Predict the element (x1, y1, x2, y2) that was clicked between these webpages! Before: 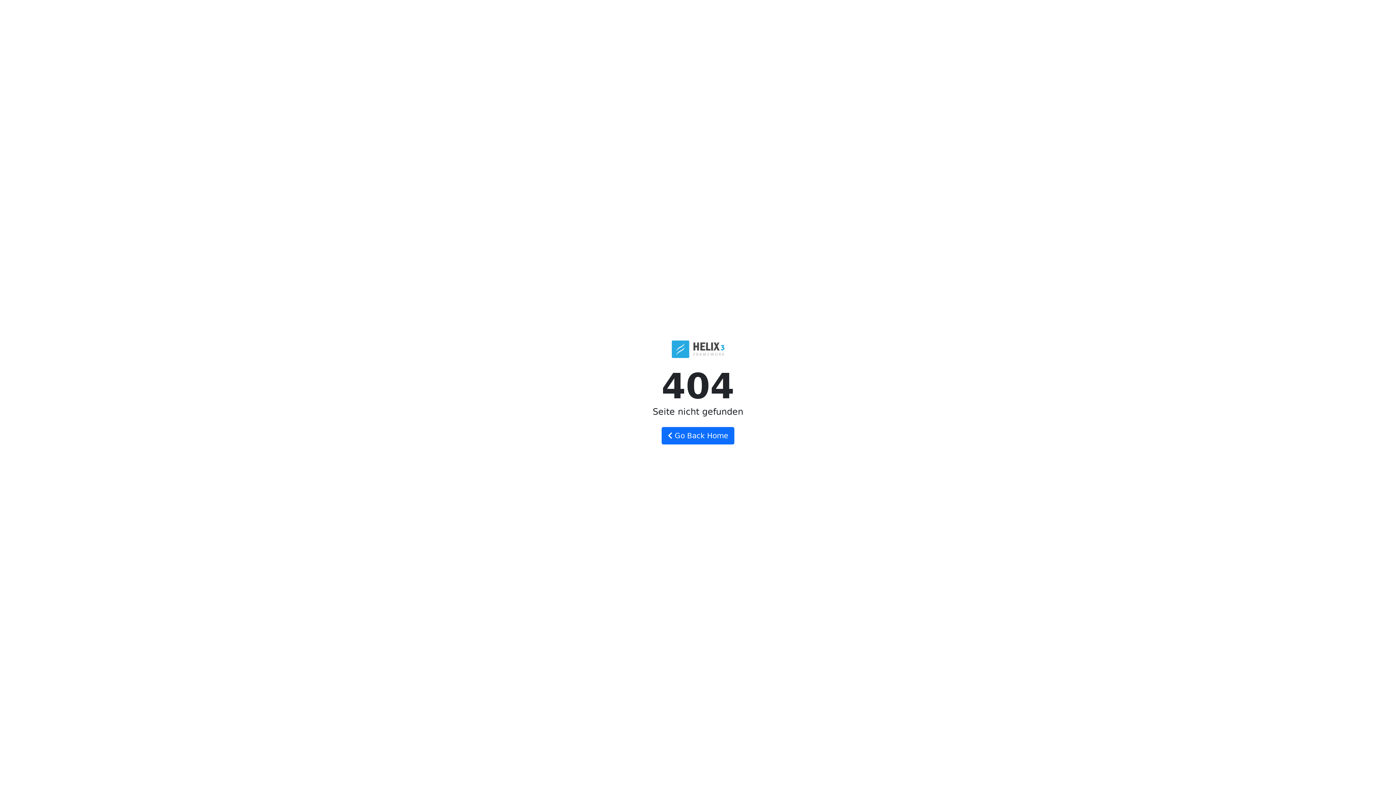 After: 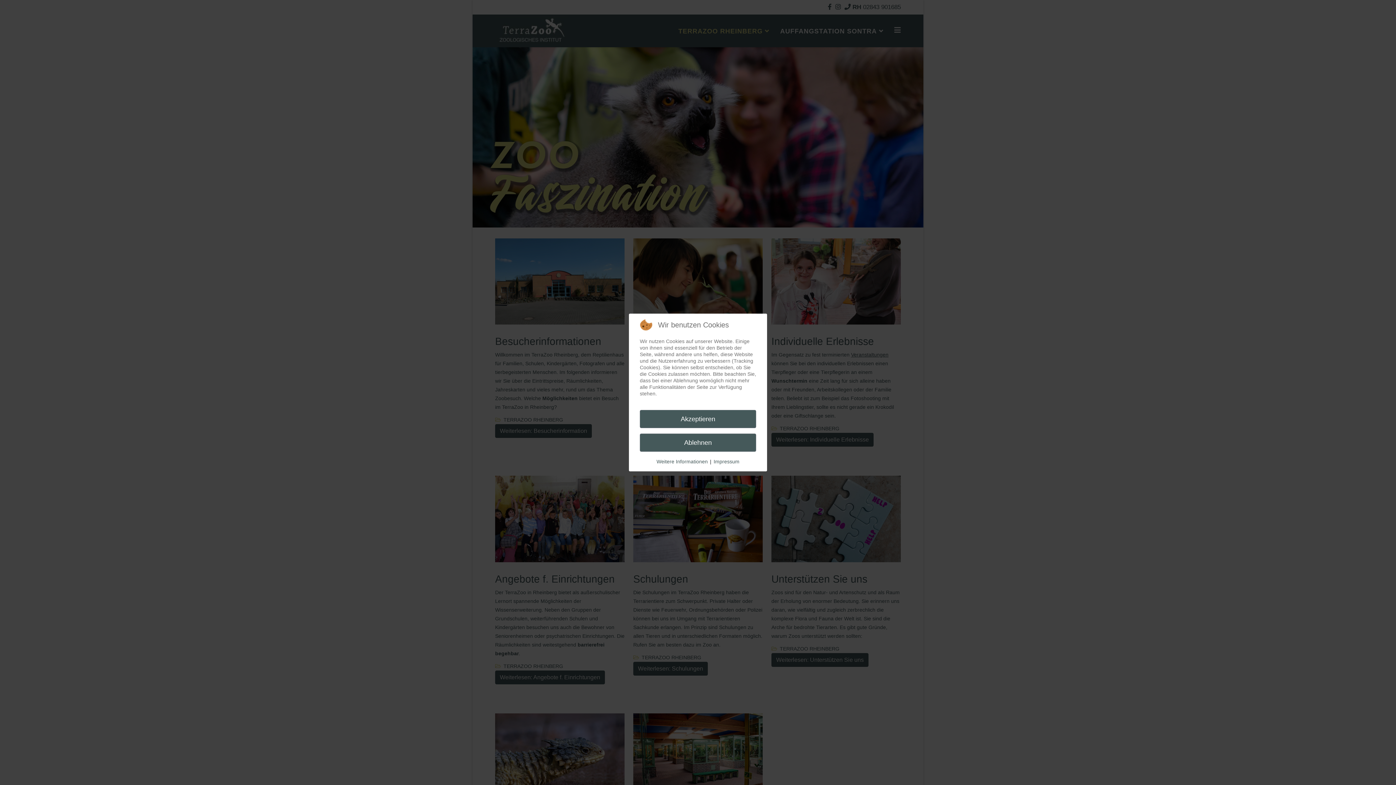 Action: bbox: (661, 427, 734, 444) label:  Go Back Home